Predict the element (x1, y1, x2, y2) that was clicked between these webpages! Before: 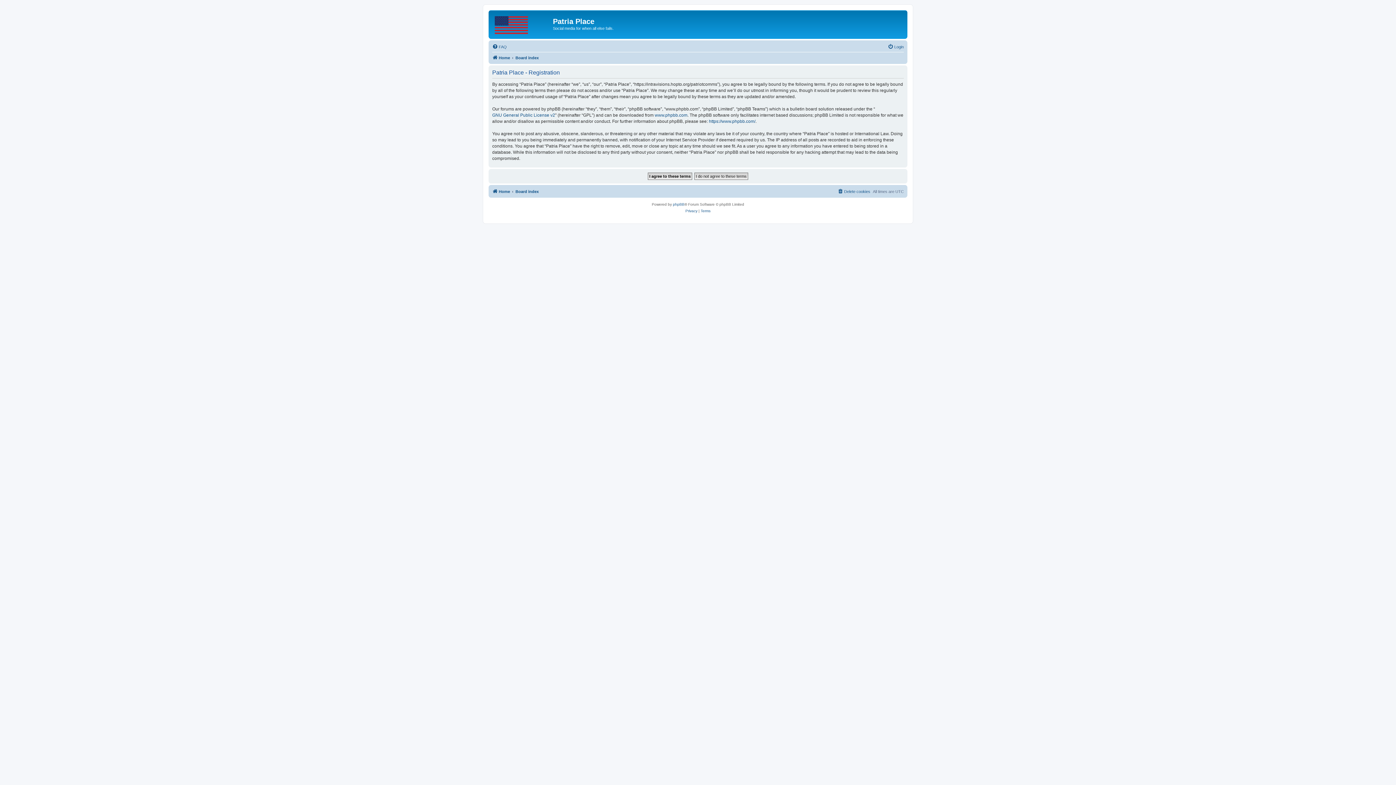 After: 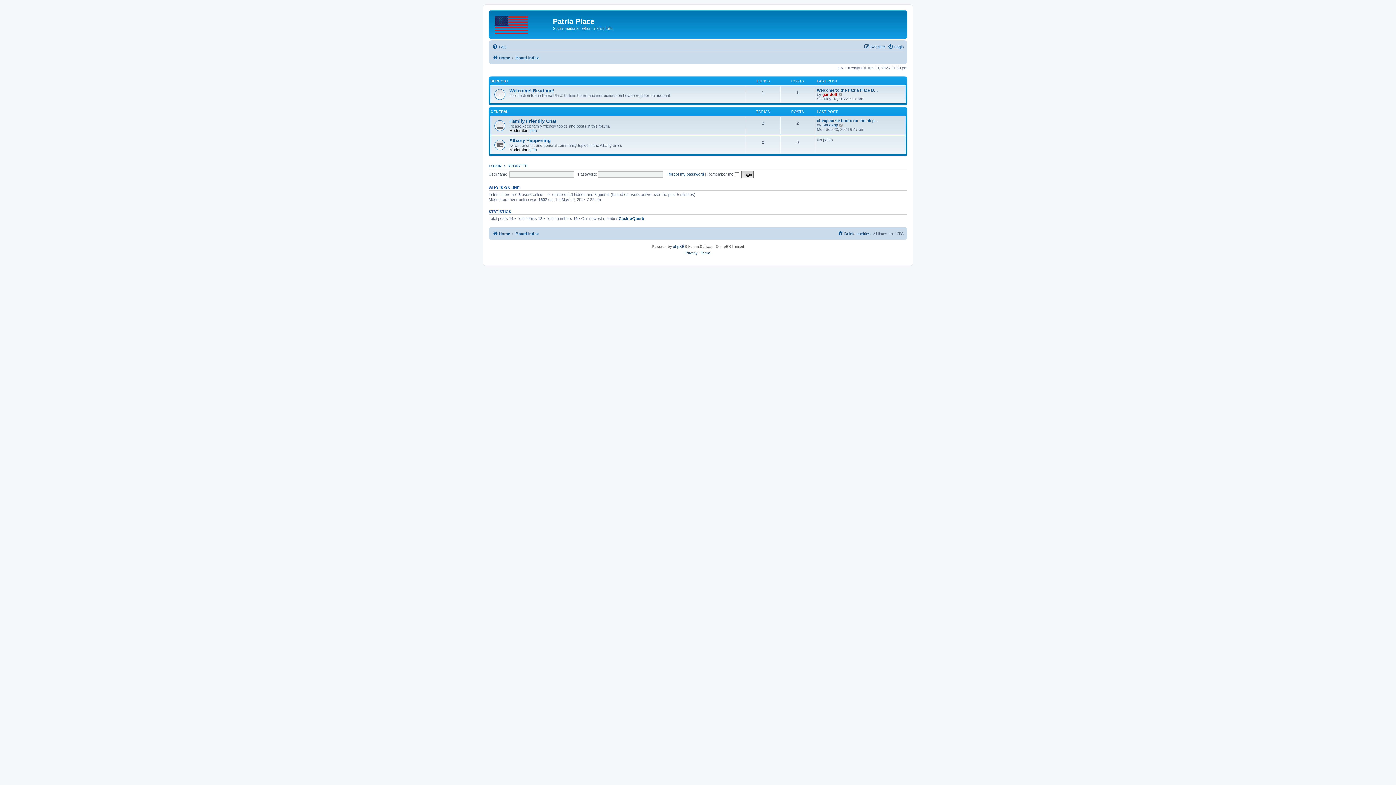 Action: label: Board index bbox: (515, 53, 538, 62)